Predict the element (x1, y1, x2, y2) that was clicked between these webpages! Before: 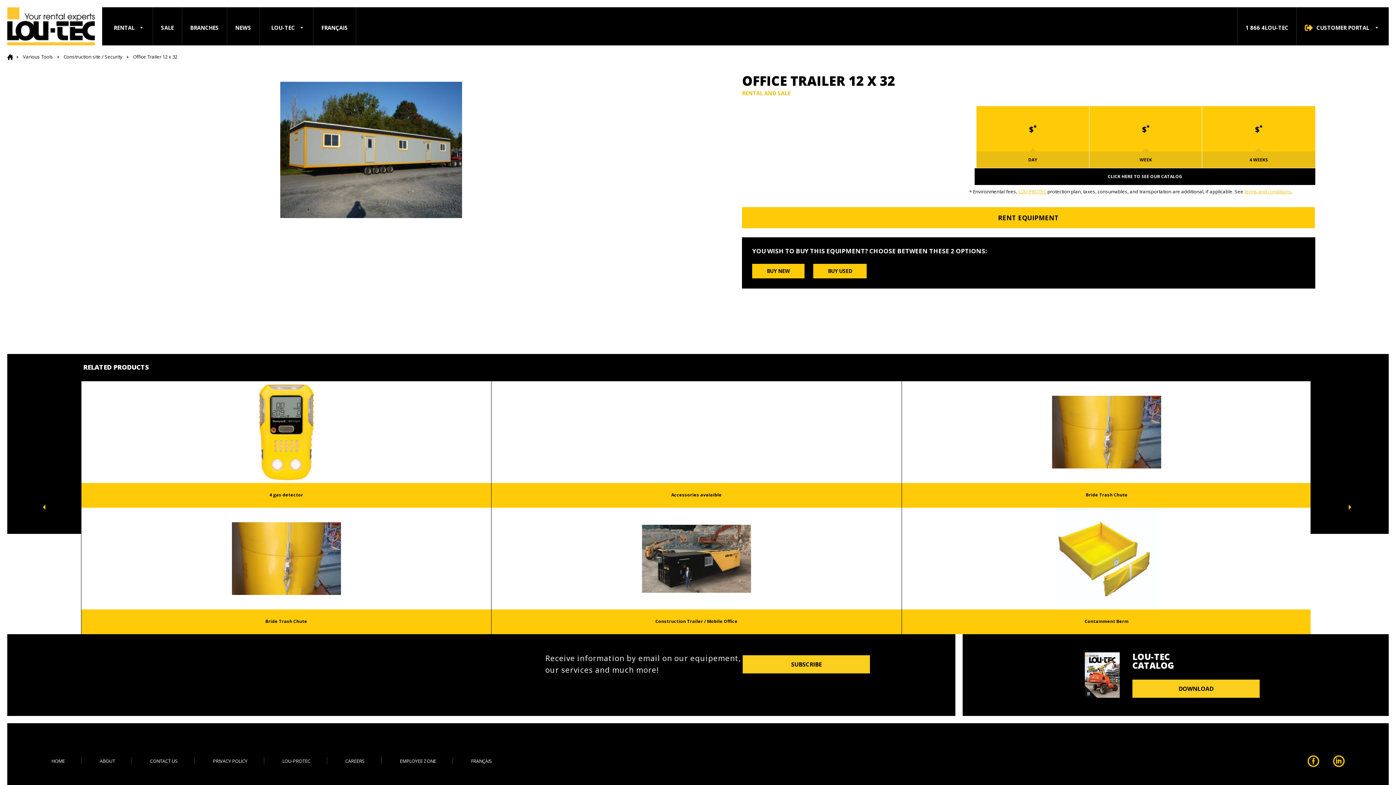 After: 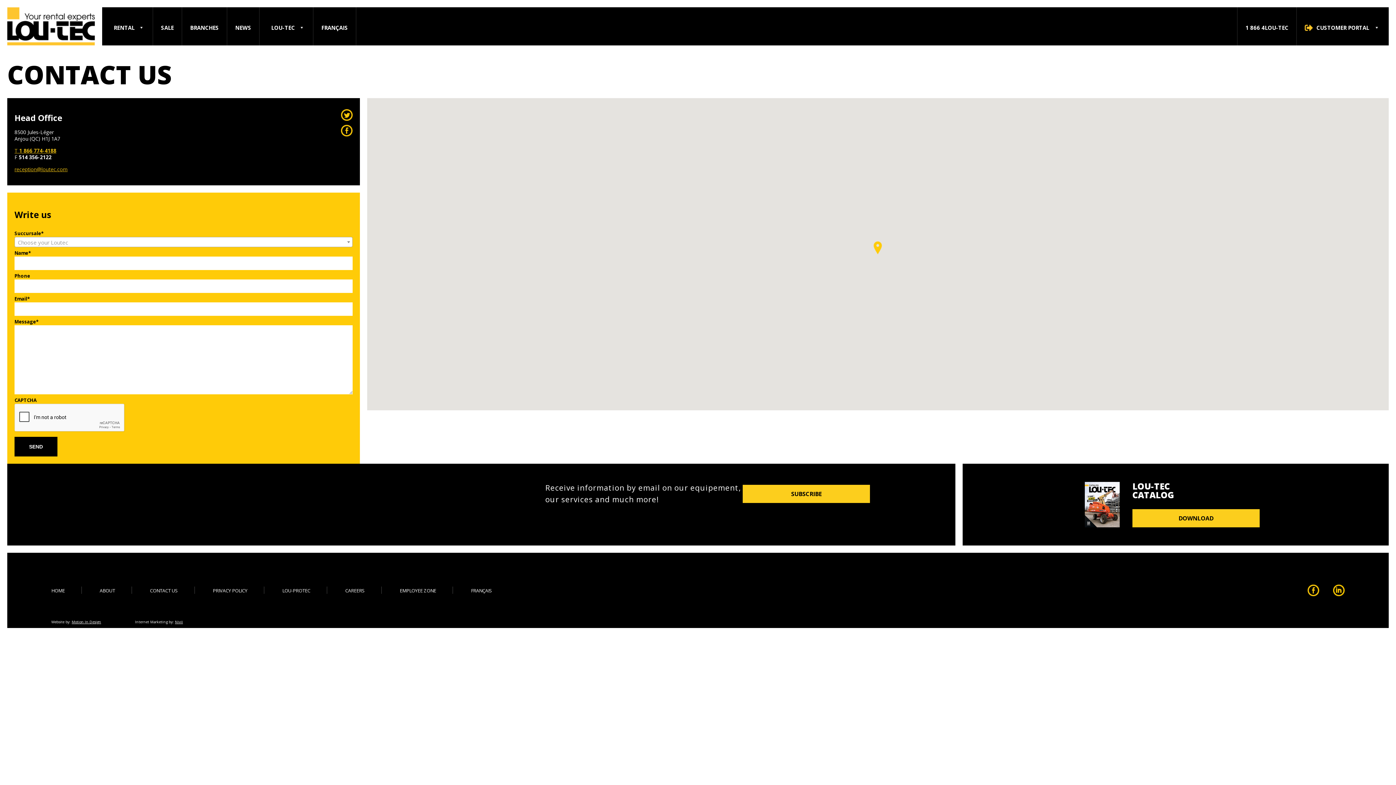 Action: label: CONTACT US bbox: (149, 758, 177, 764)